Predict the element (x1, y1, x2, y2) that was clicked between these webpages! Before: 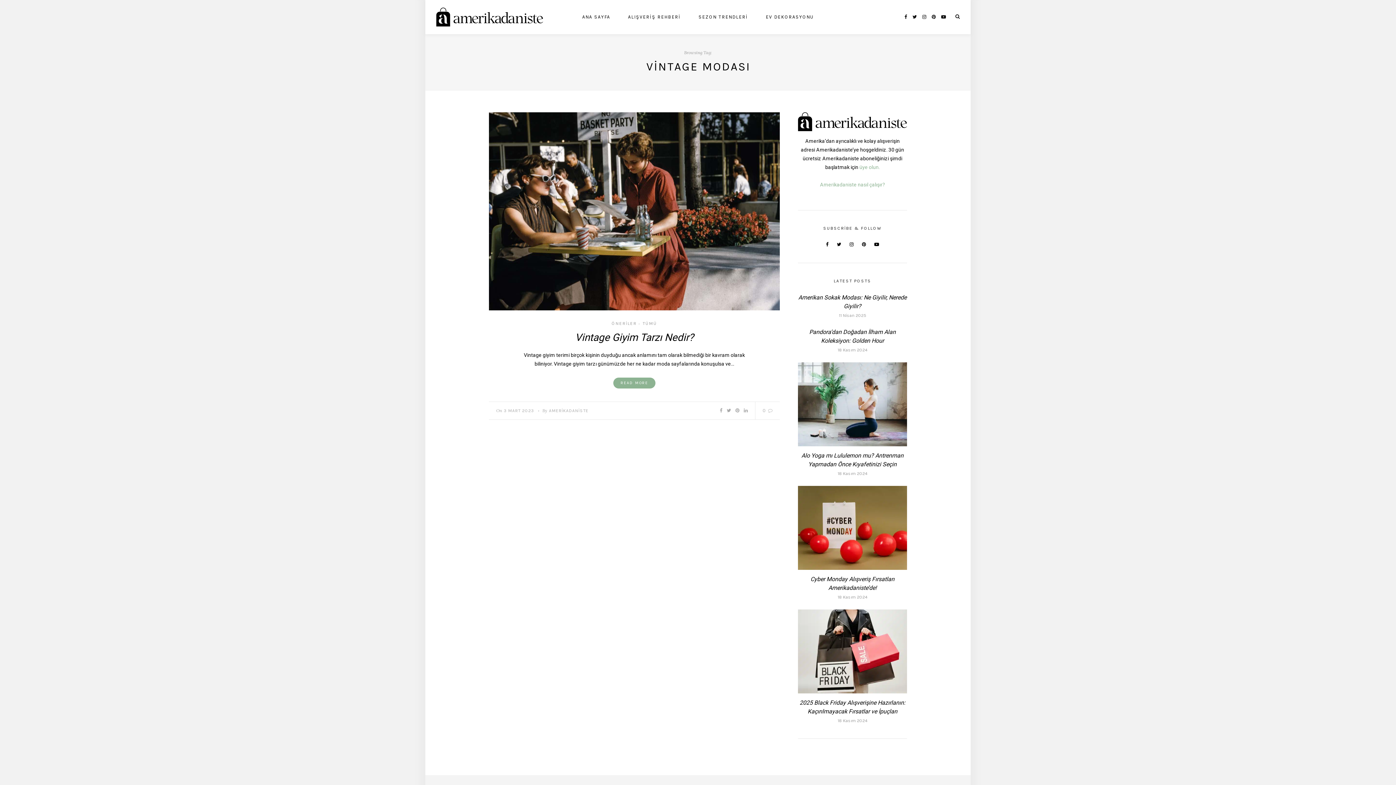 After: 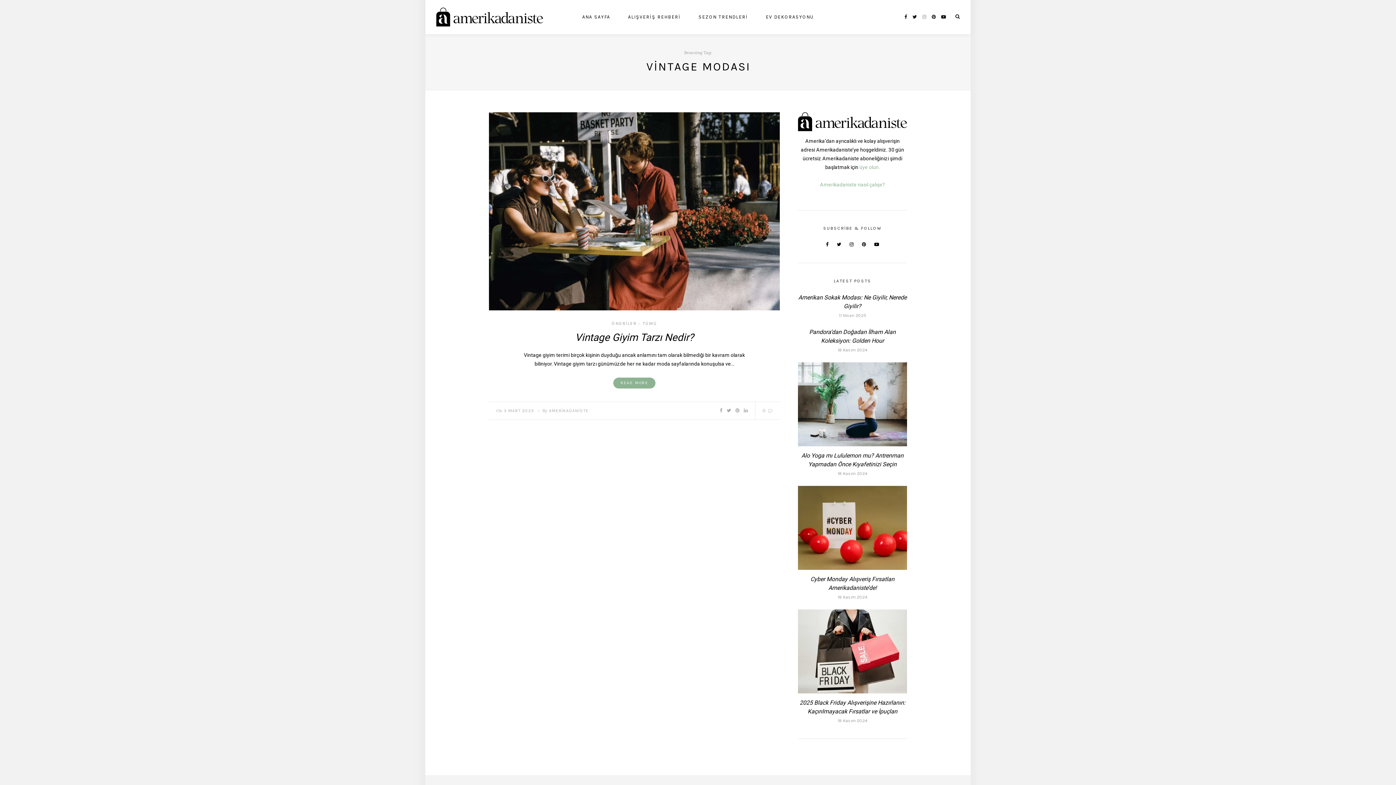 Action: bbox: (922, 14, 926, 19)